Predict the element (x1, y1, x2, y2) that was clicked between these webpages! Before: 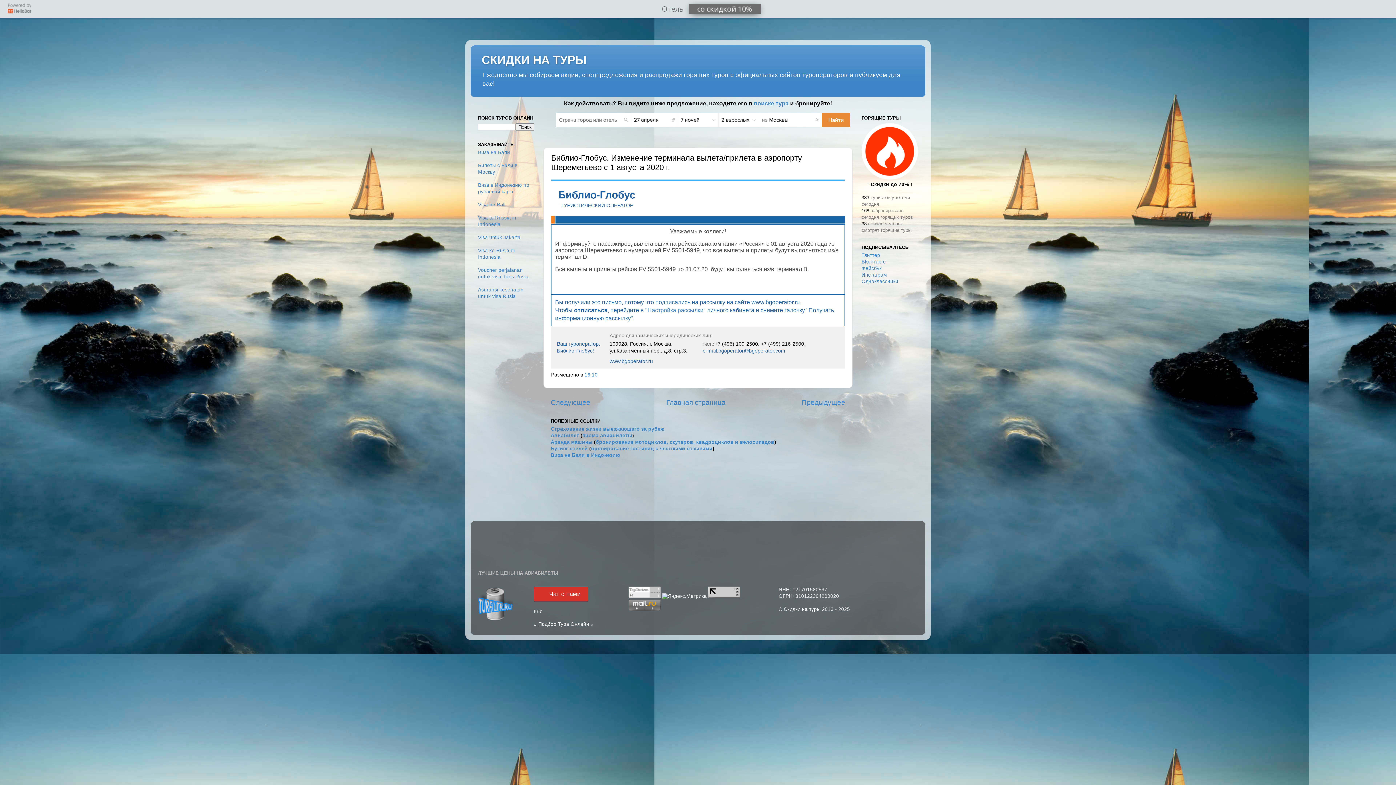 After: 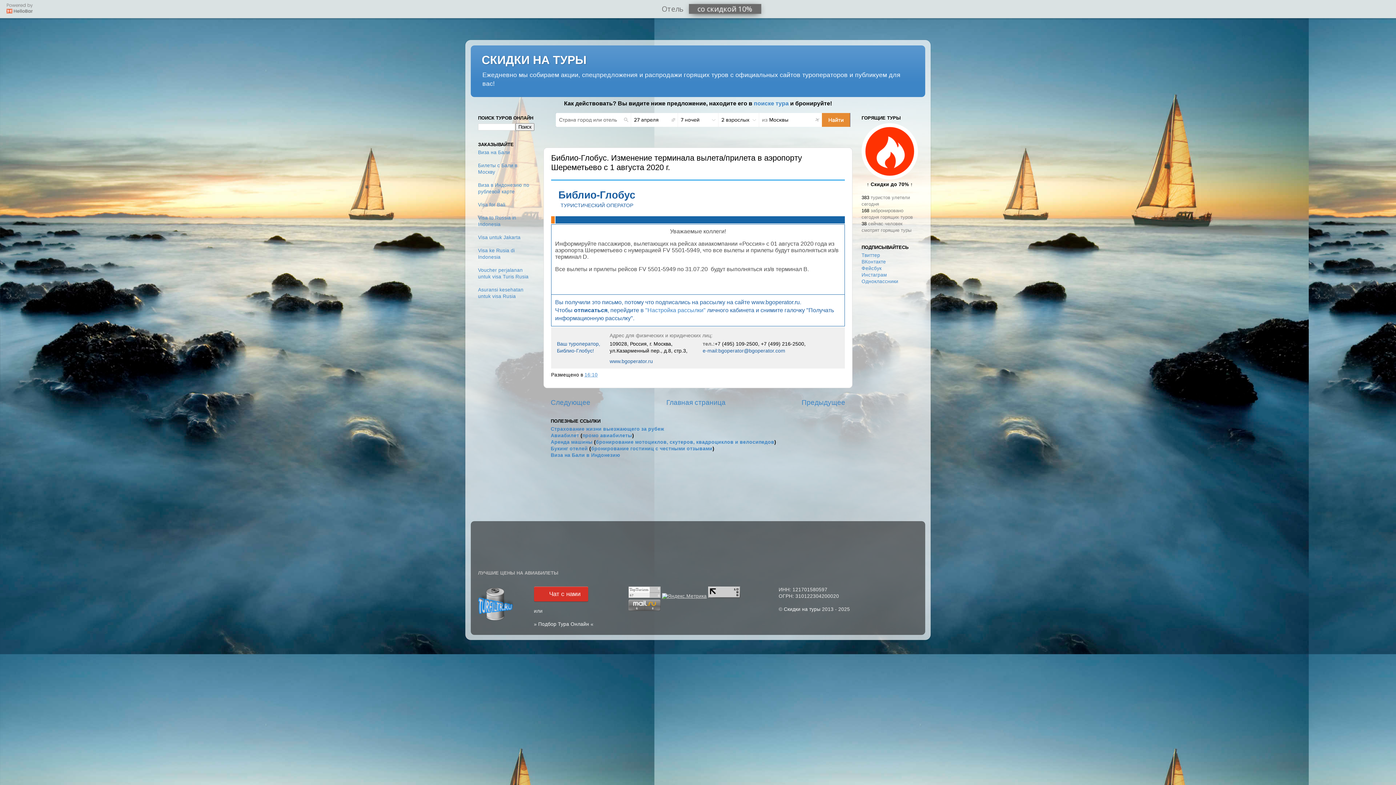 Action: bbox: (662, 593, 706, 599)